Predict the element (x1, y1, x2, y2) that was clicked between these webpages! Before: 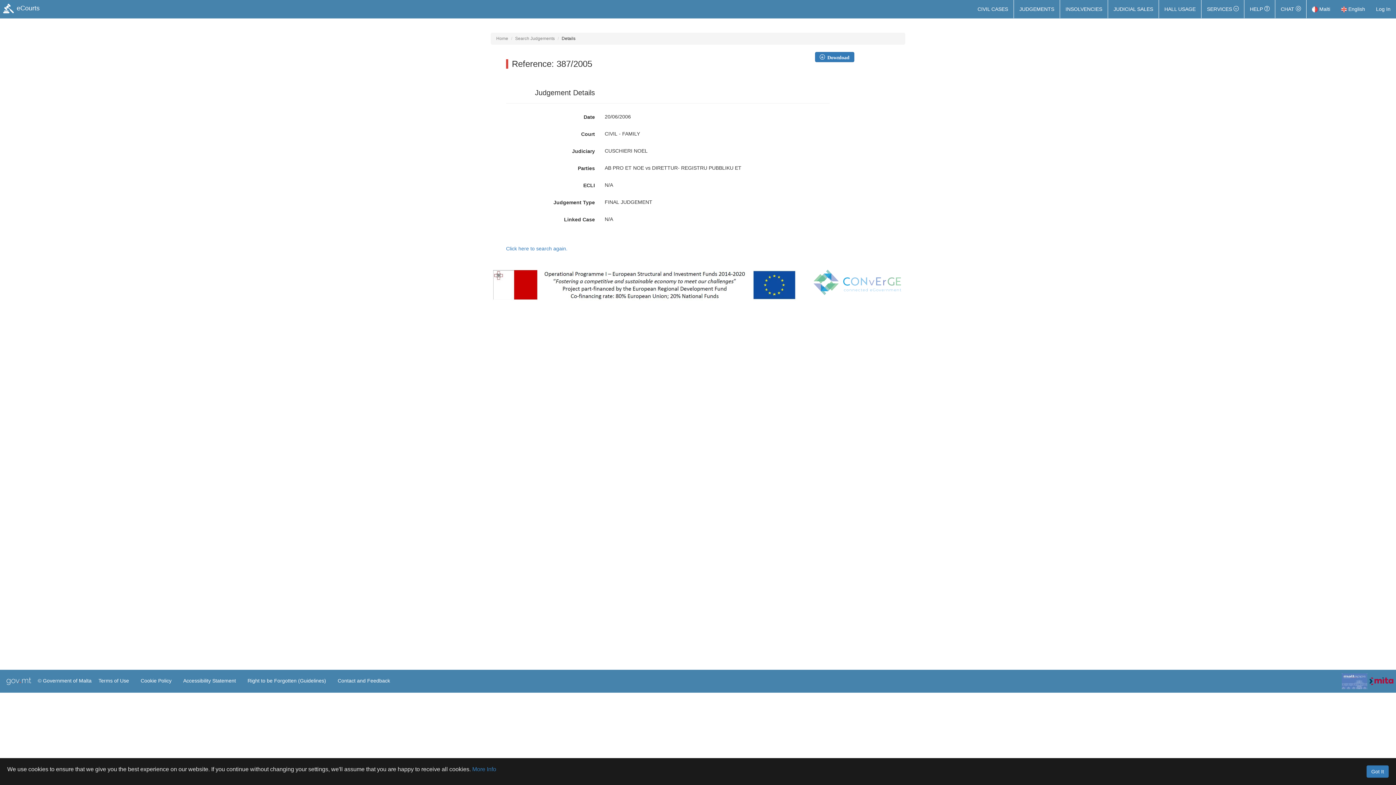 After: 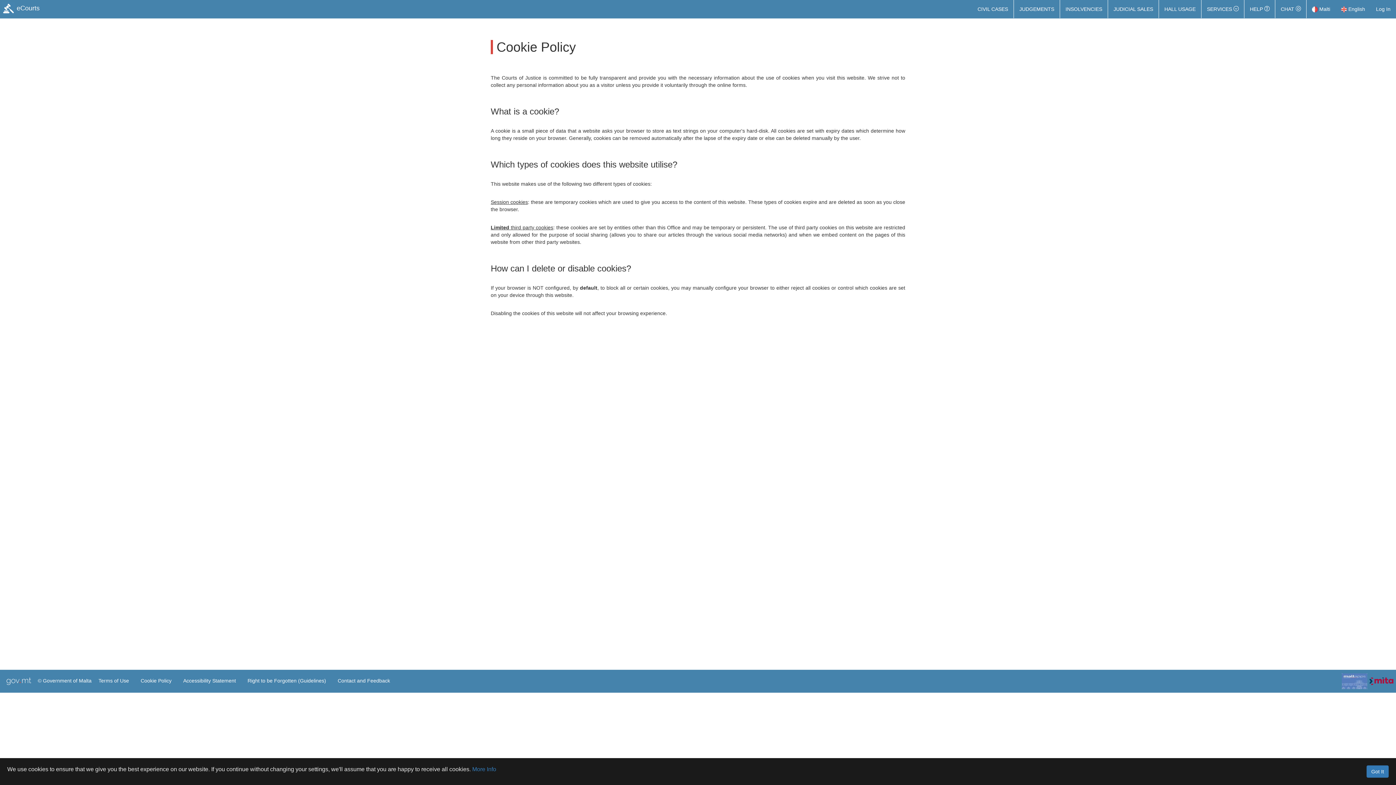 Action: bbox: (472, 766, 496, 772) label: More Info